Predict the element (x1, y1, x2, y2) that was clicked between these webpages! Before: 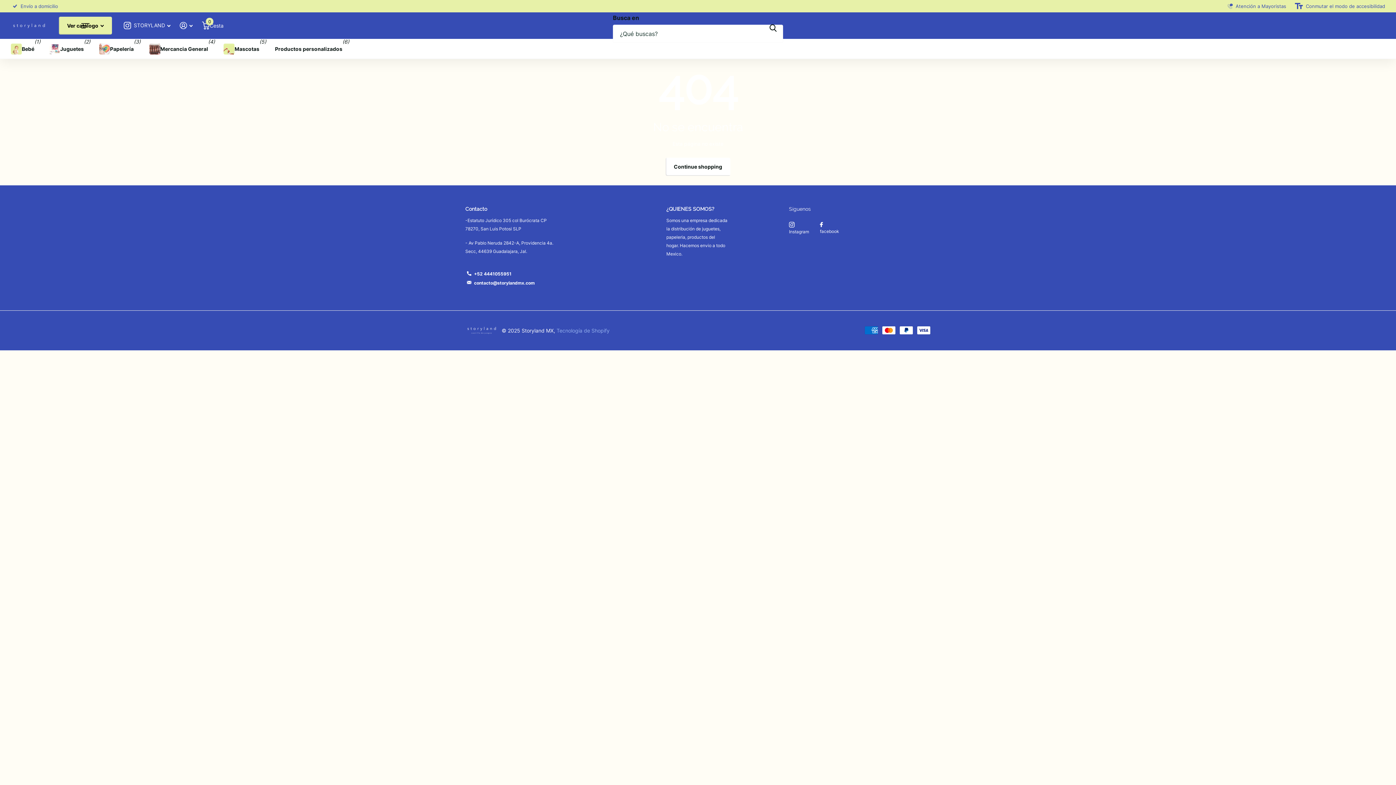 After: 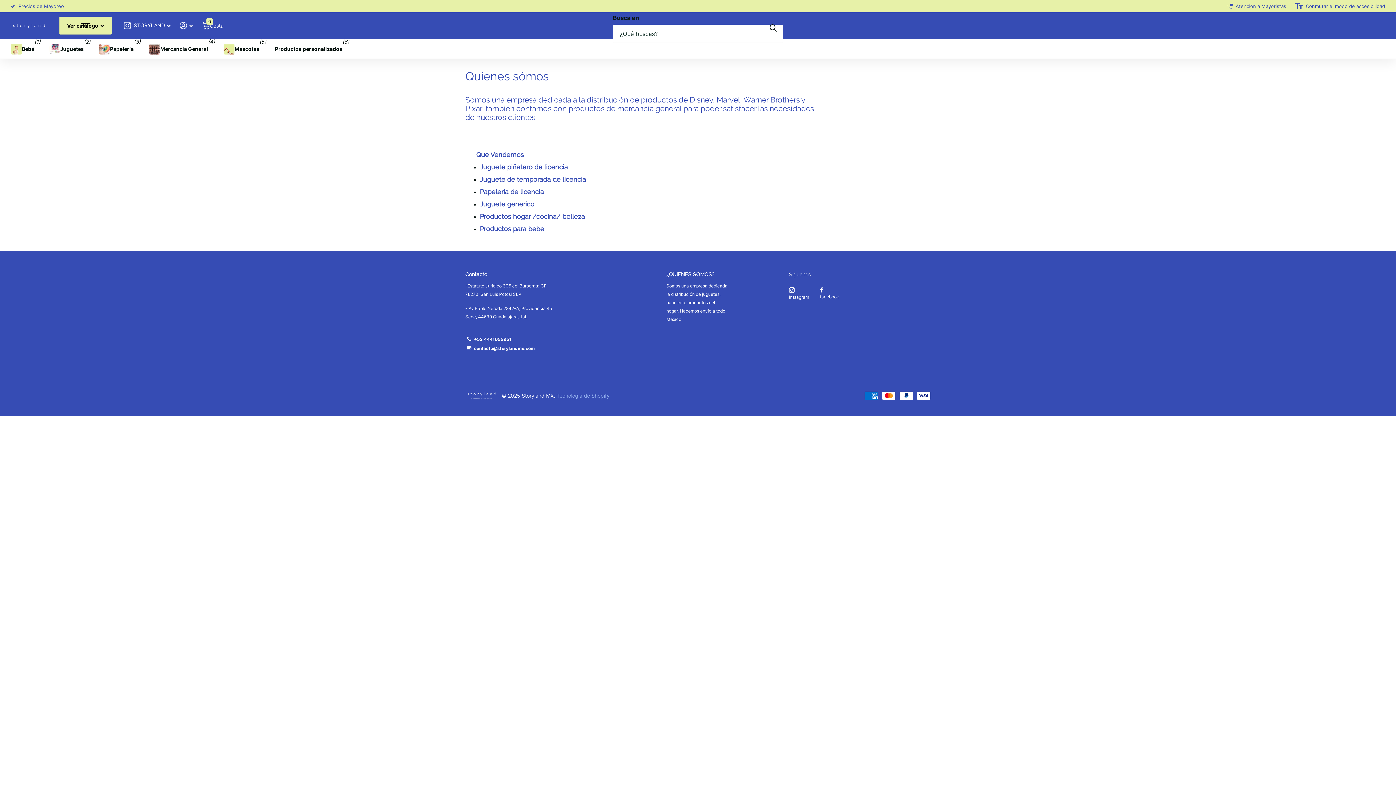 Action: bbox: (693, 206, 714, 212) label: SOMOS?